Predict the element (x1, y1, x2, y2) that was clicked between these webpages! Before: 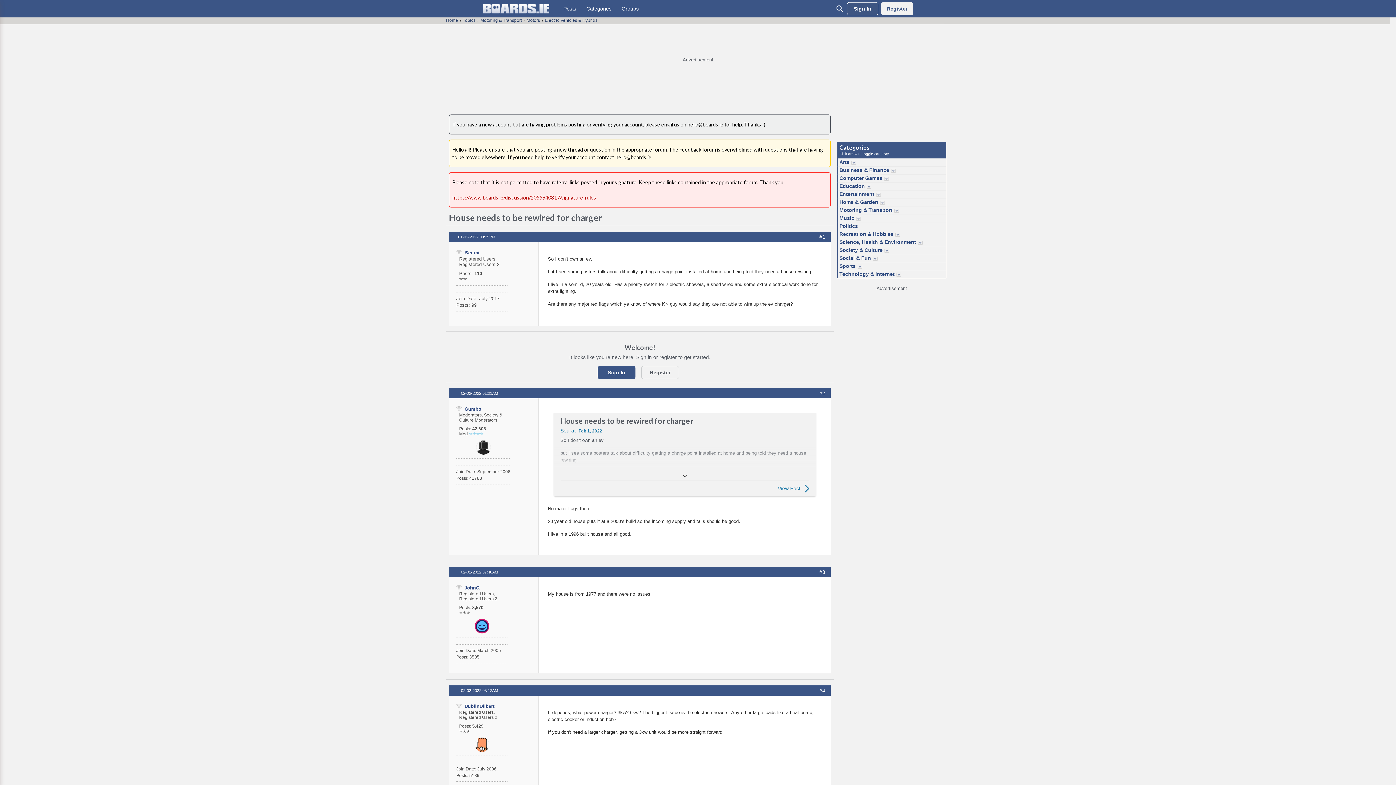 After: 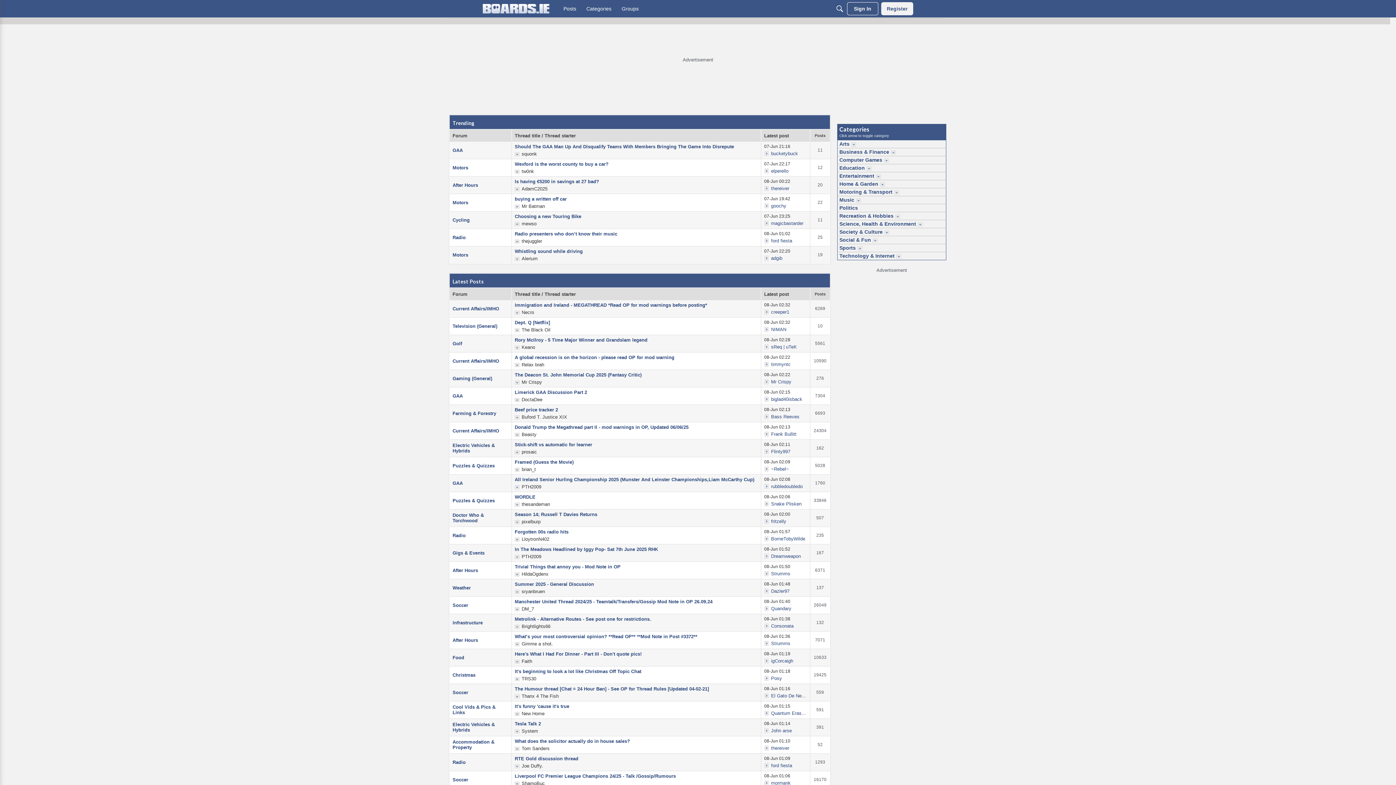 Action: label: Home bbox: (446, 17, 458, 22)